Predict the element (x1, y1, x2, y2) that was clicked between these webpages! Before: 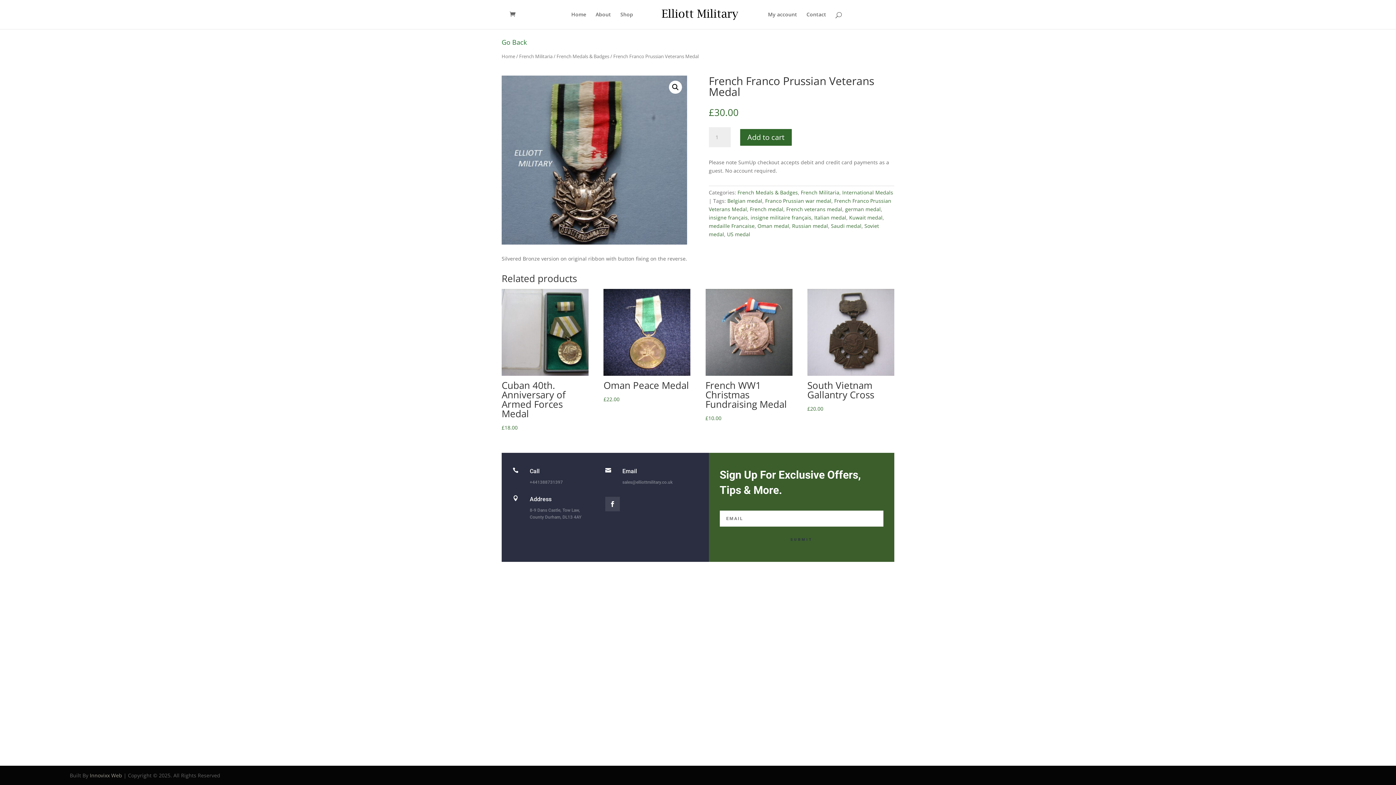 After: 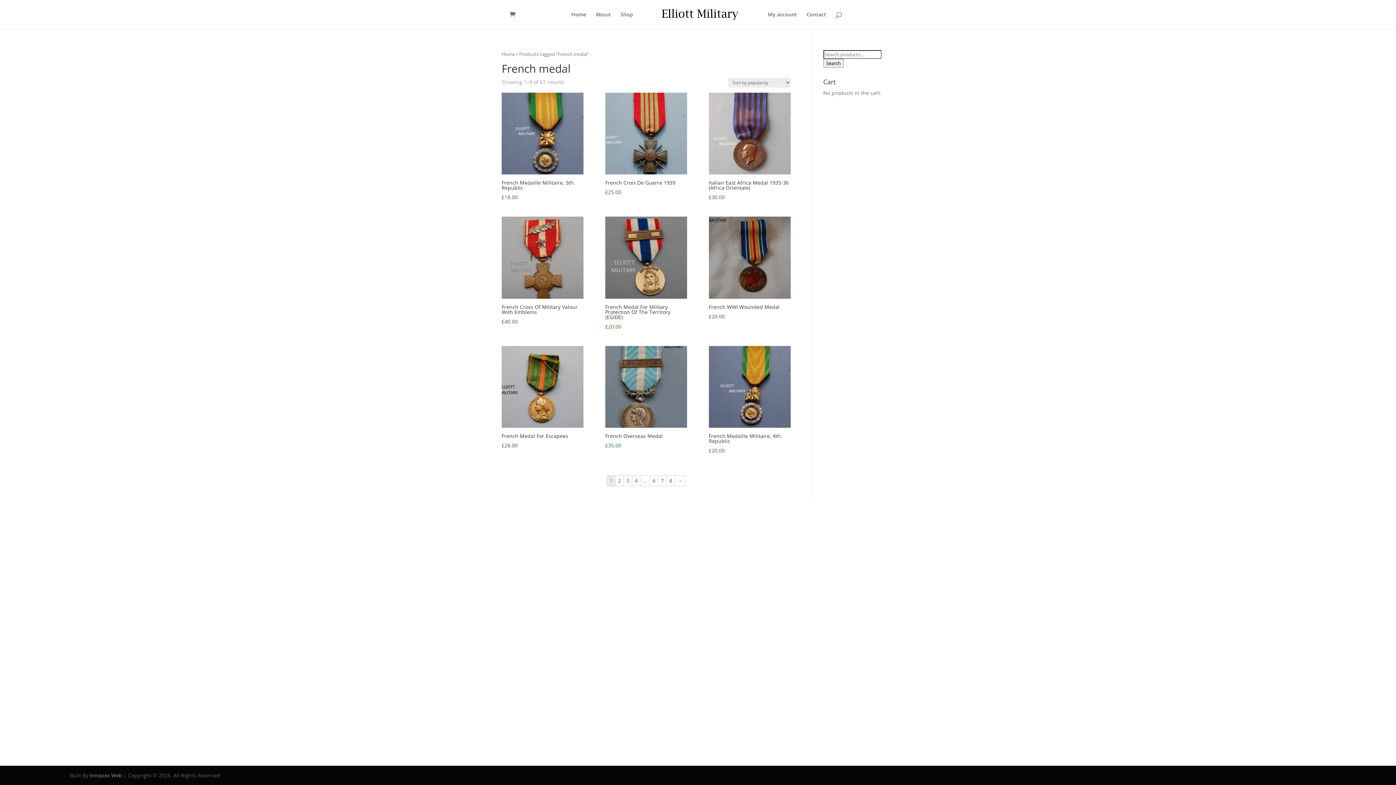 Action: label: French medal bbox: (750, 205, 783, 212)